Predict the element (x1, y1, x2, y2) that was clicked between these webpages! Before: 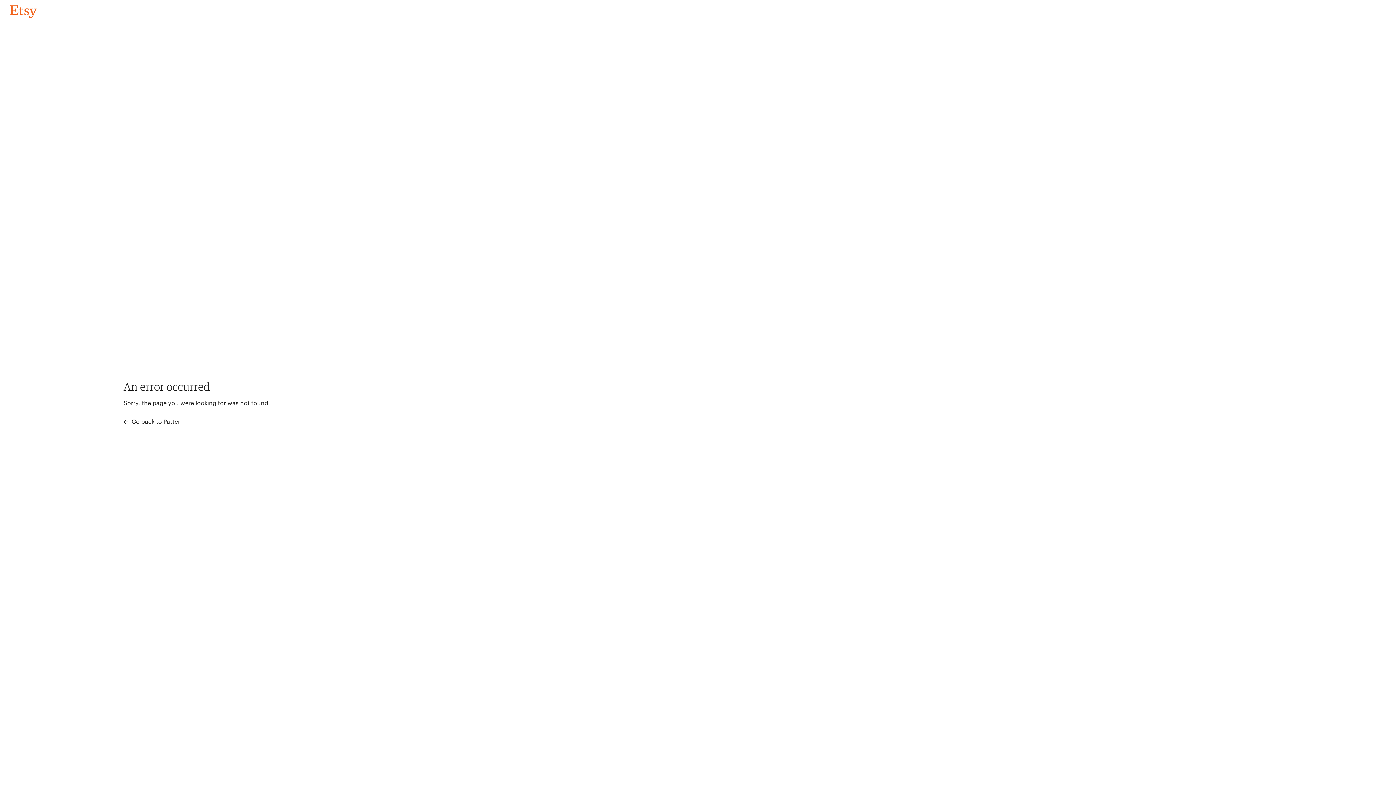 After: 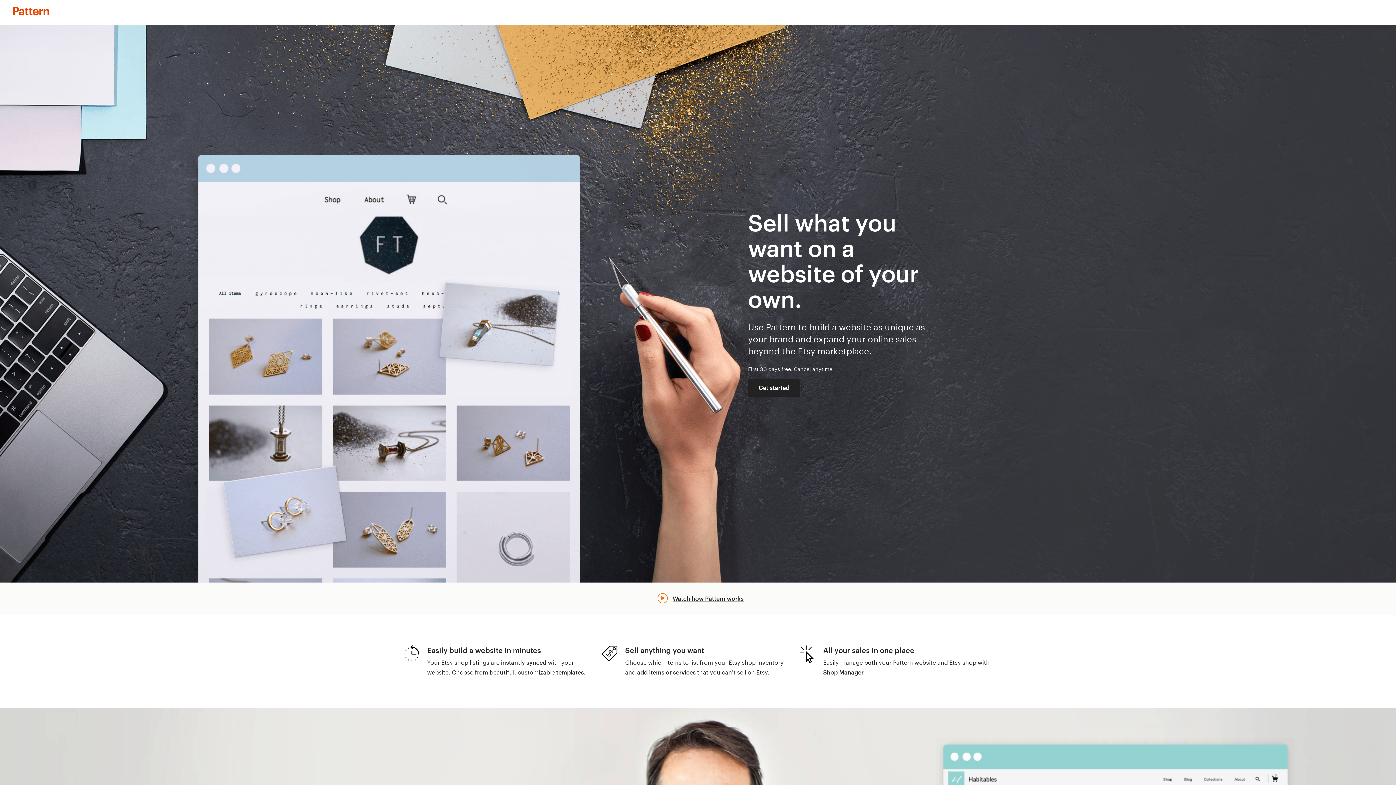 Action: label:  Go back to Pattern bbox: (123, 417, 183, 426)